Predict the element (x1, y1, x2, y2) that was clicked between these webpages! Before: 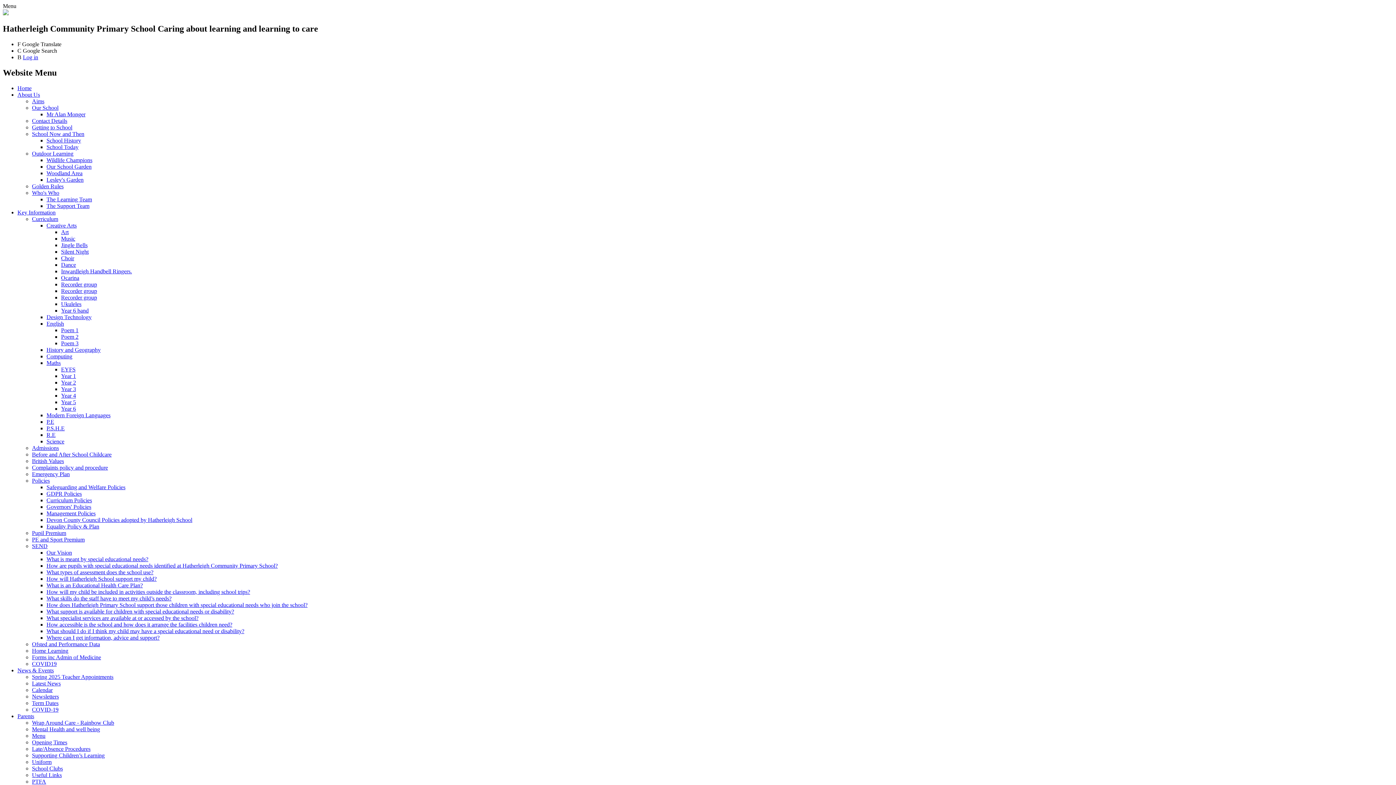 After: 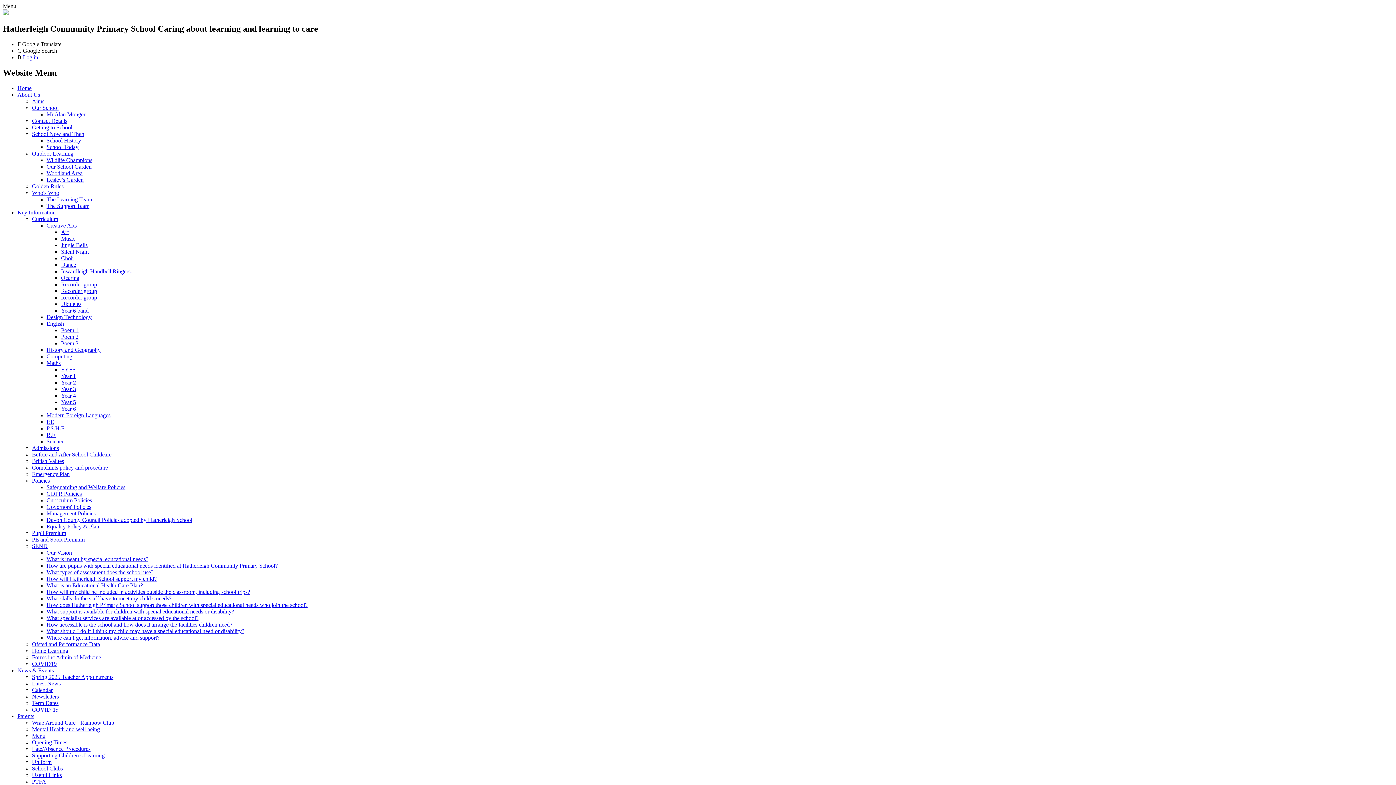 Action: label: Devon County Council Policies adopted by Hatherleigh School bbox: (46, 516, 192, 523)